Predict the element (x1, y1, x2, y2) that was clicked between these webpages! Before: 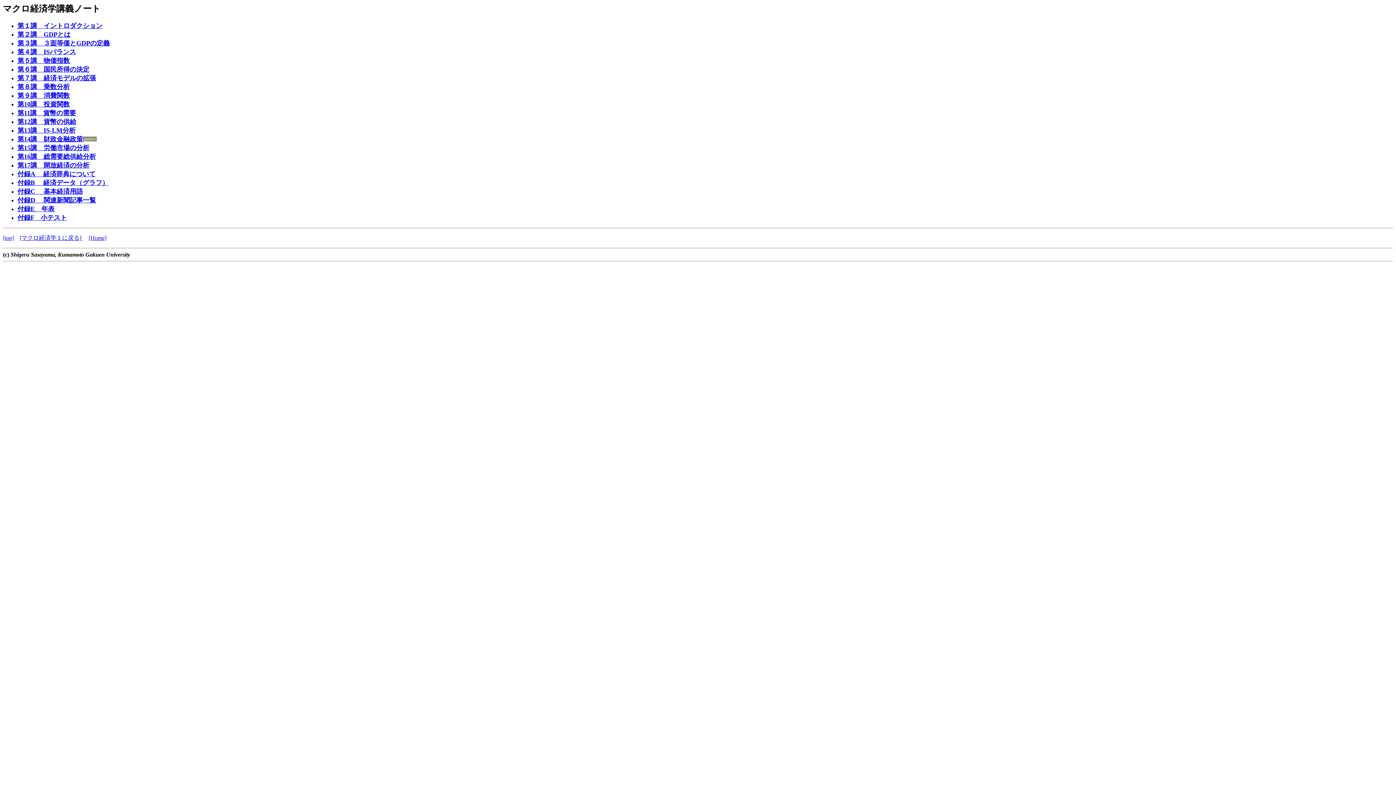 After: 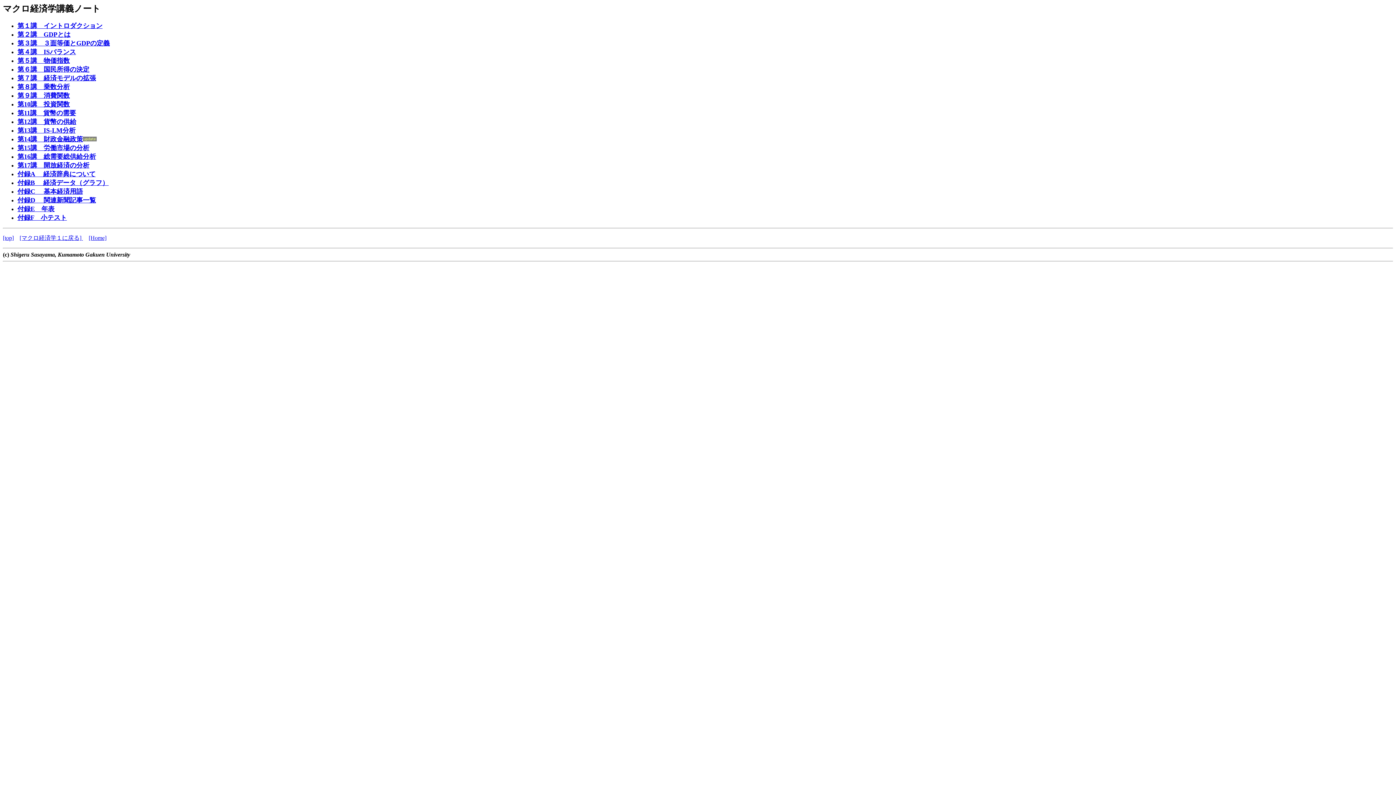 Action: bbox: (17, 206, 54, 212) label: 付録E　年表